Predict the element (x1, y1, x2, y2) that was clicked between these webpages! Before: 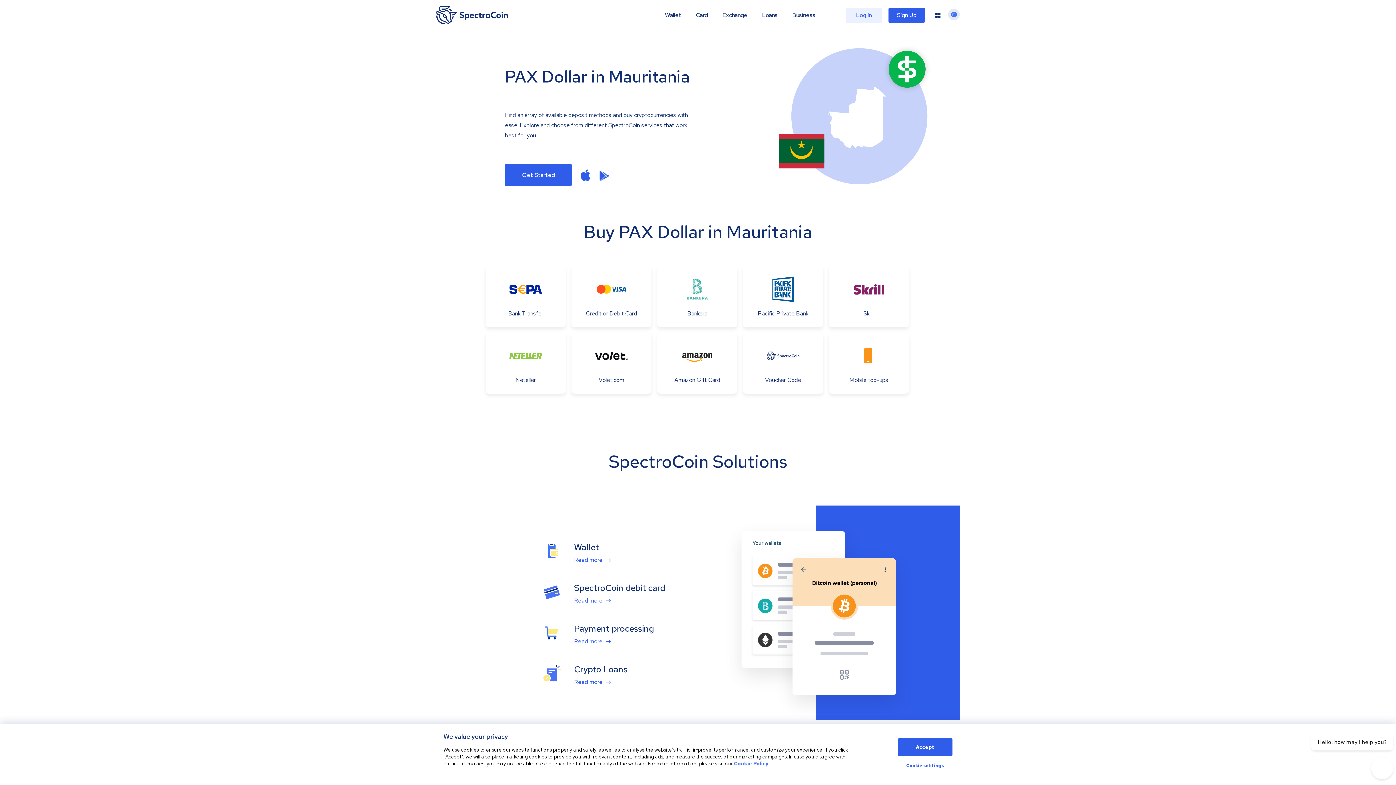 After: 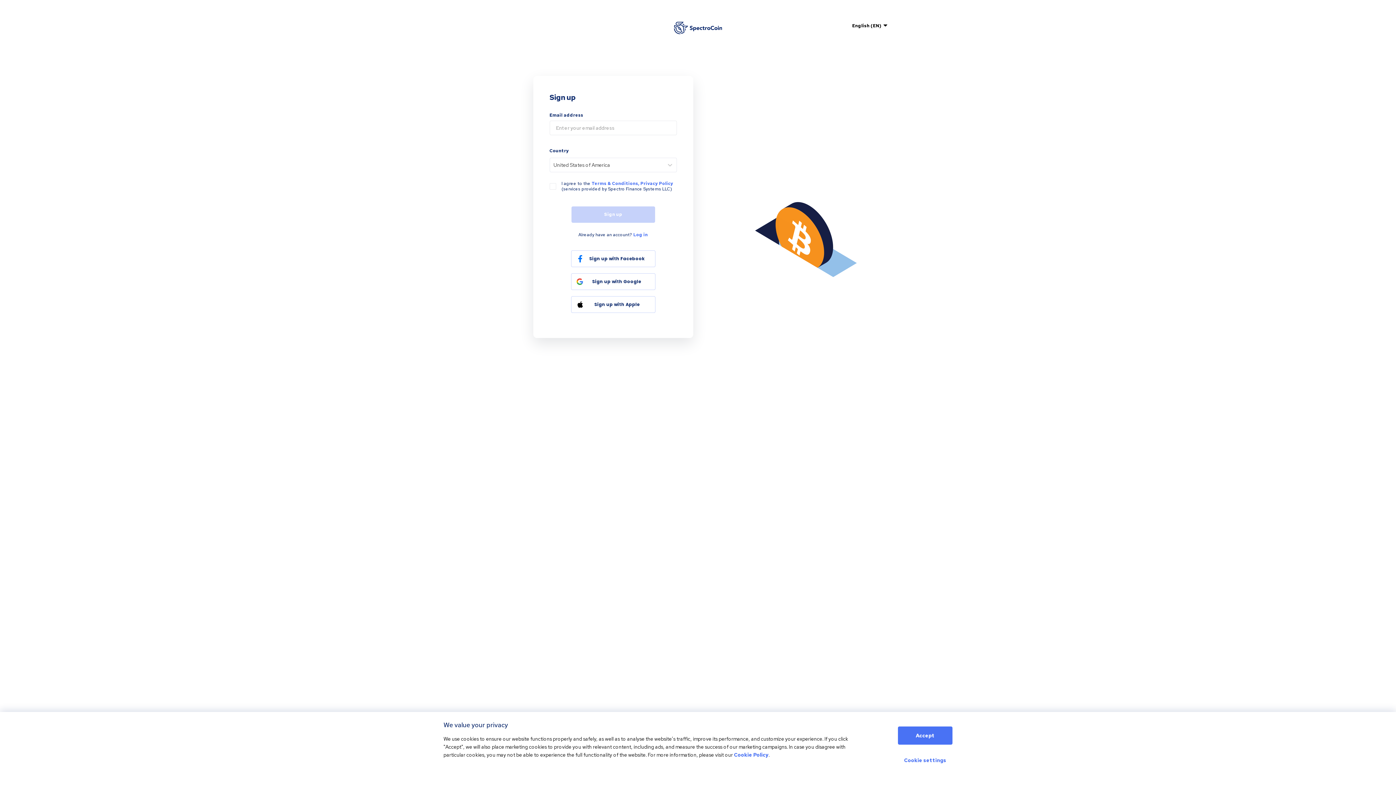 Action: label: Sign Up bbox: (888, 7, 925, 22)